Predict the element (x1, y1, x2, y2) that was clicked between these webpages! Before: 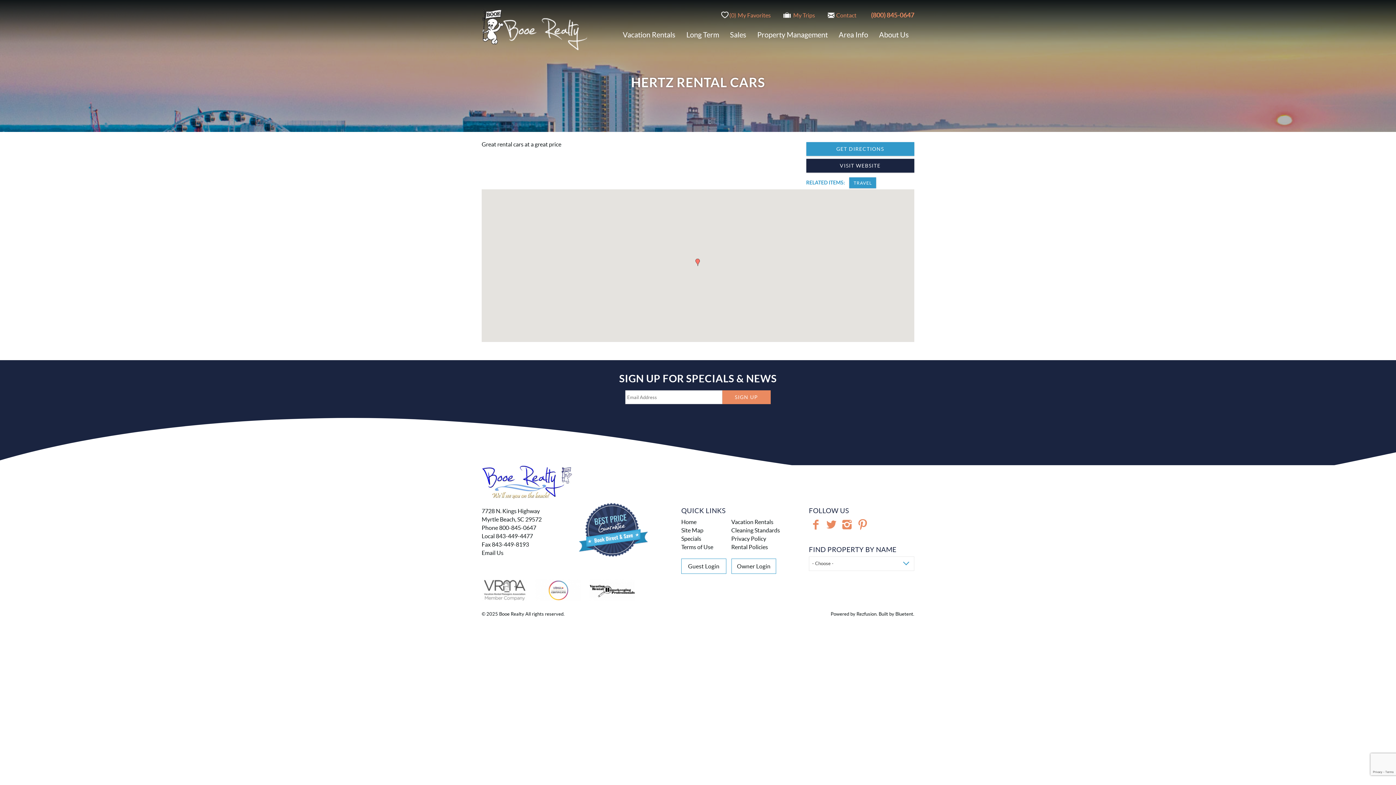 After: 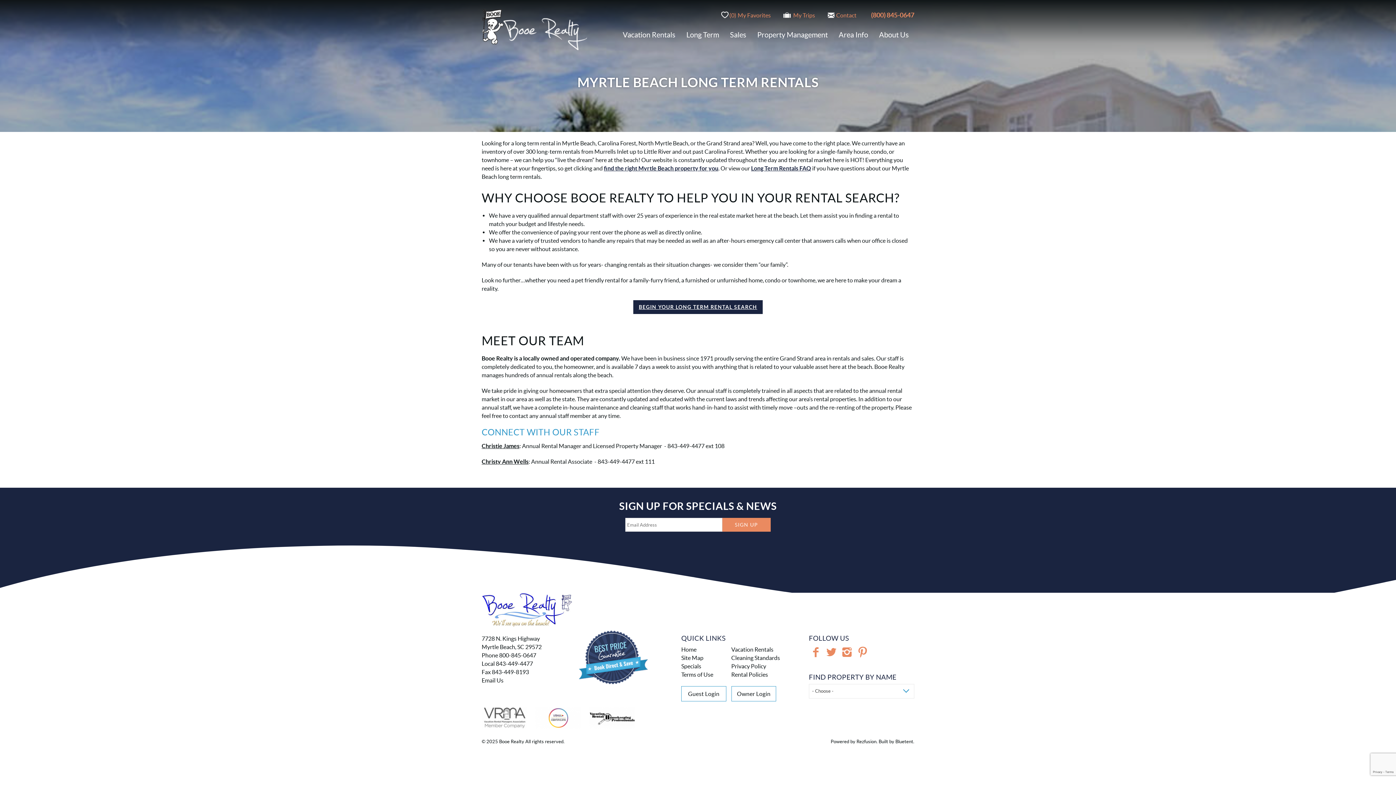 Action: bbox: (681, 26, 724, 45) label: Long Term